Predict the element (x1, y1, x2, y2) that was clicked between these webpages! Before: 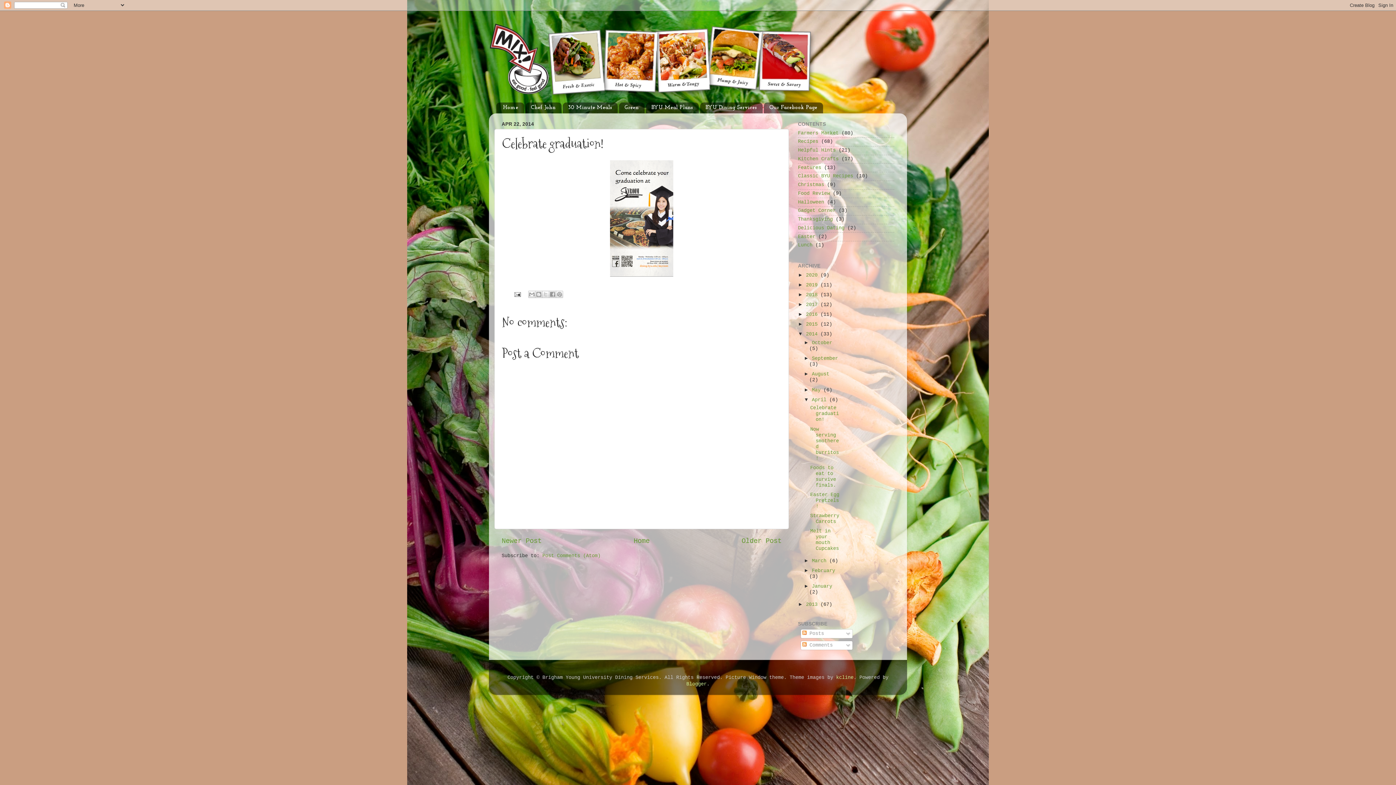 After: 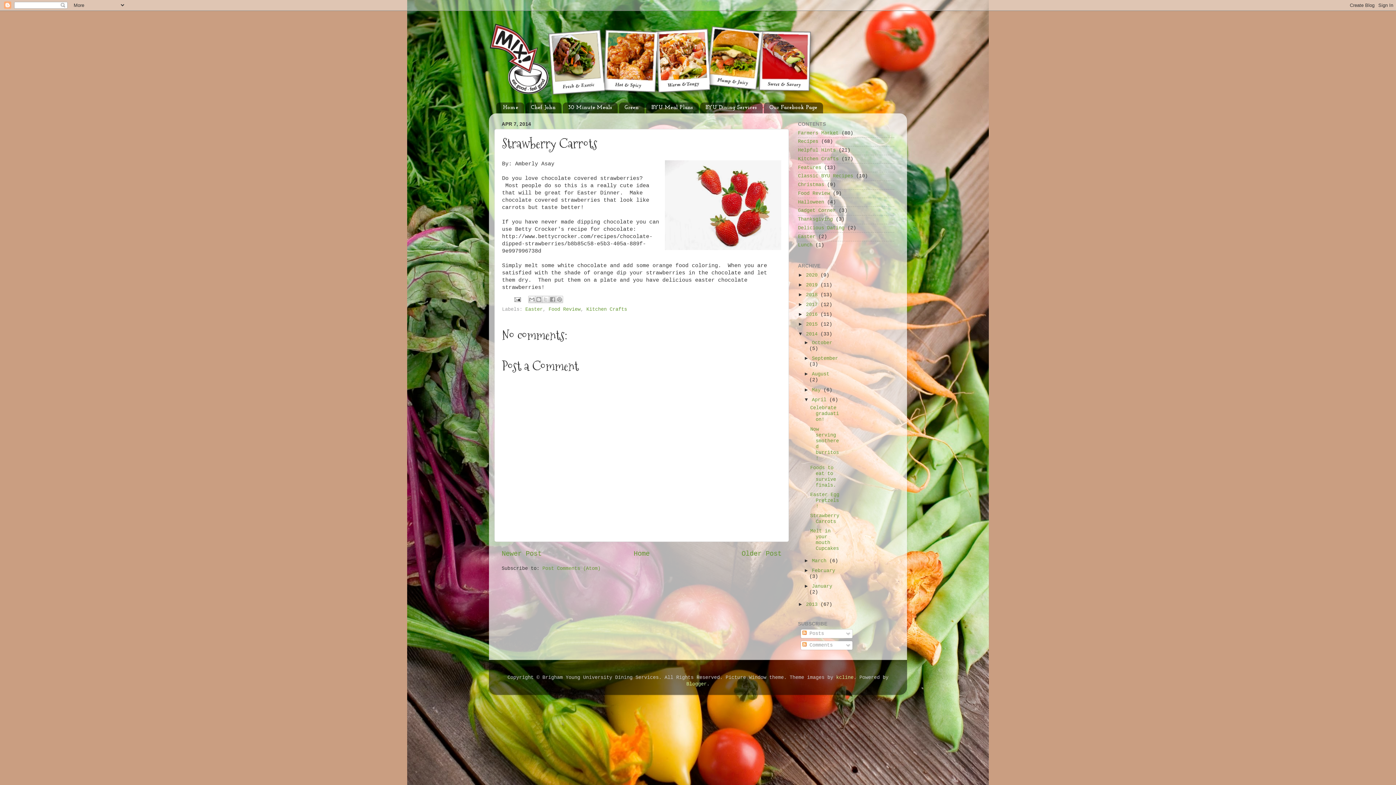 Action: label: Strawberry Carrots bbox: (810, 513, 839, 524)